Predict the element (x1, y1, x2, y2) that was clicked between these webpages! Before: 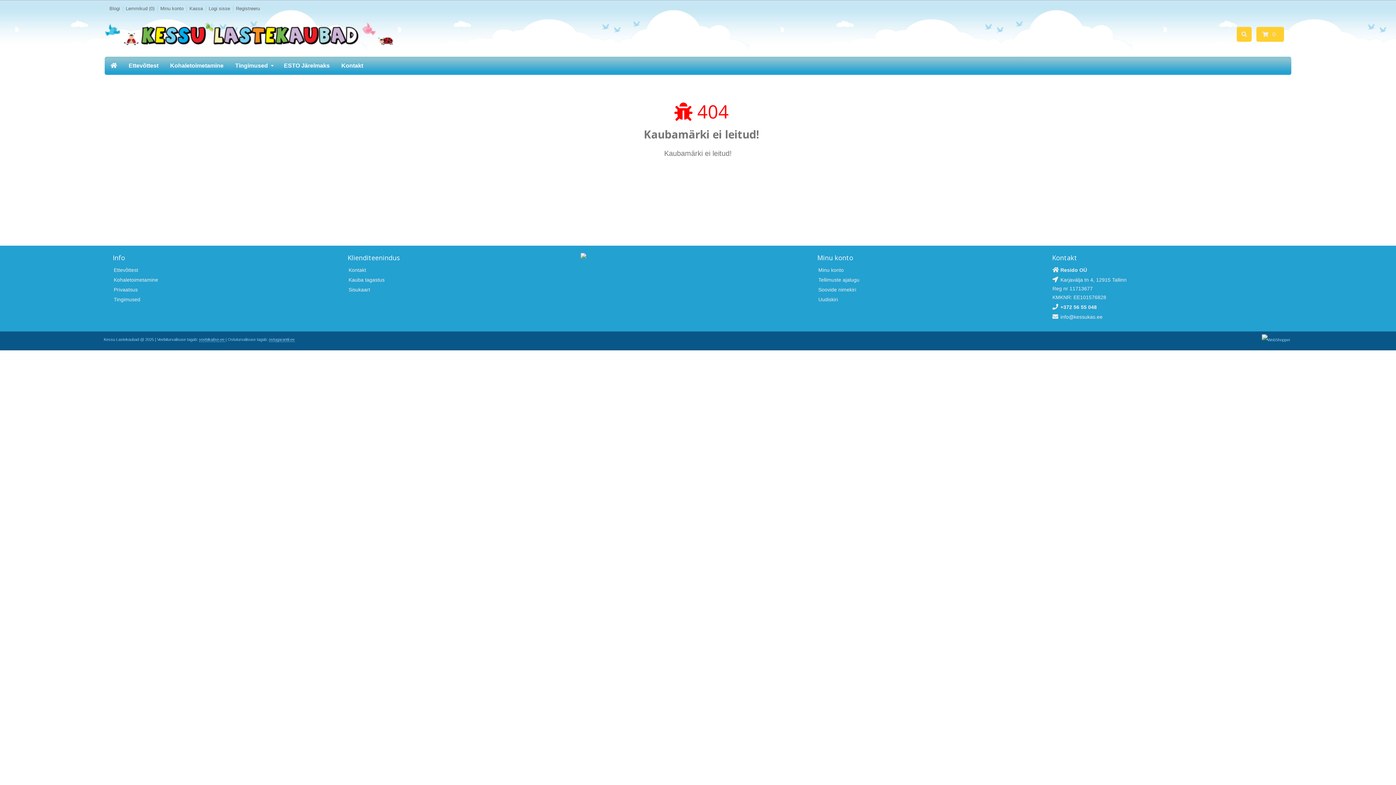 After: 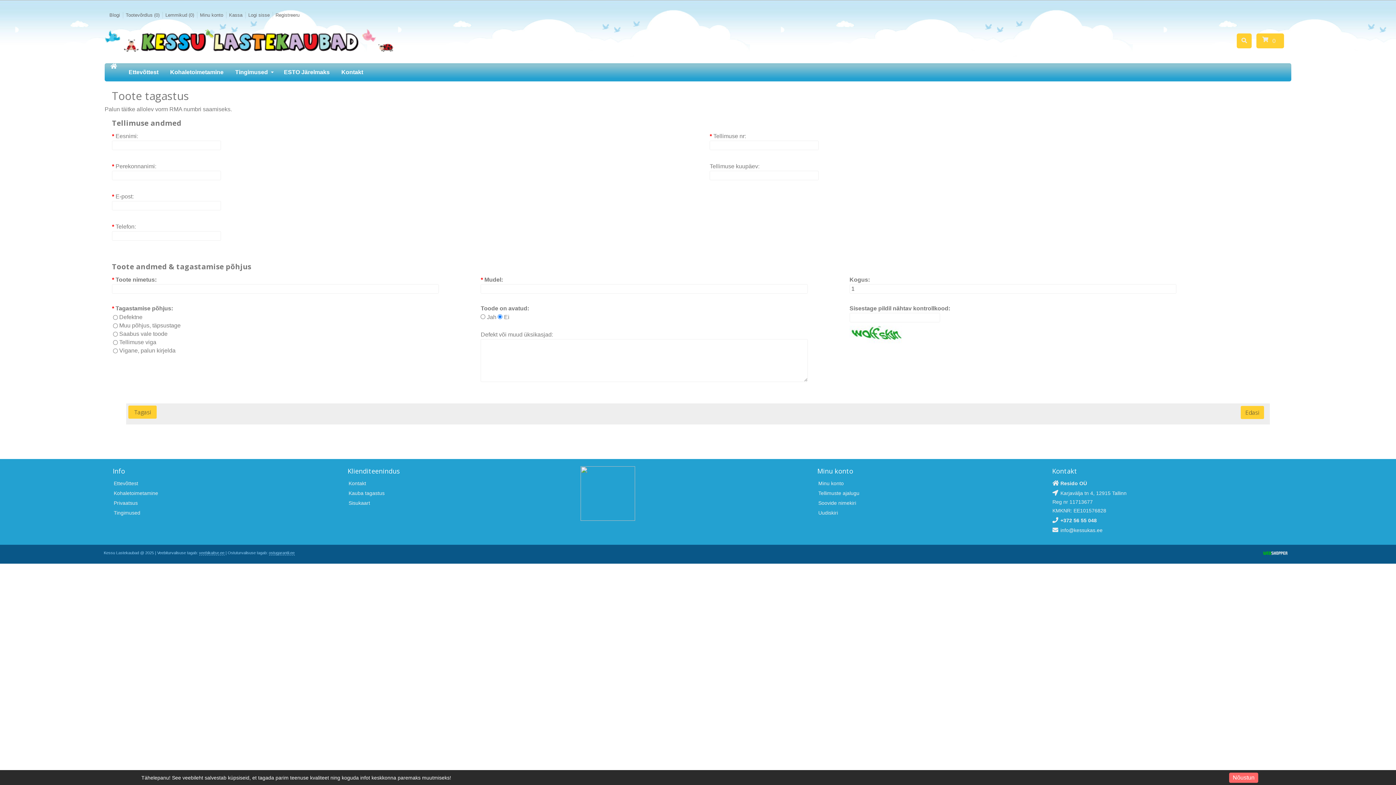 Action: bbox: (348, 277, 384, 282) label: Kauba tagastus